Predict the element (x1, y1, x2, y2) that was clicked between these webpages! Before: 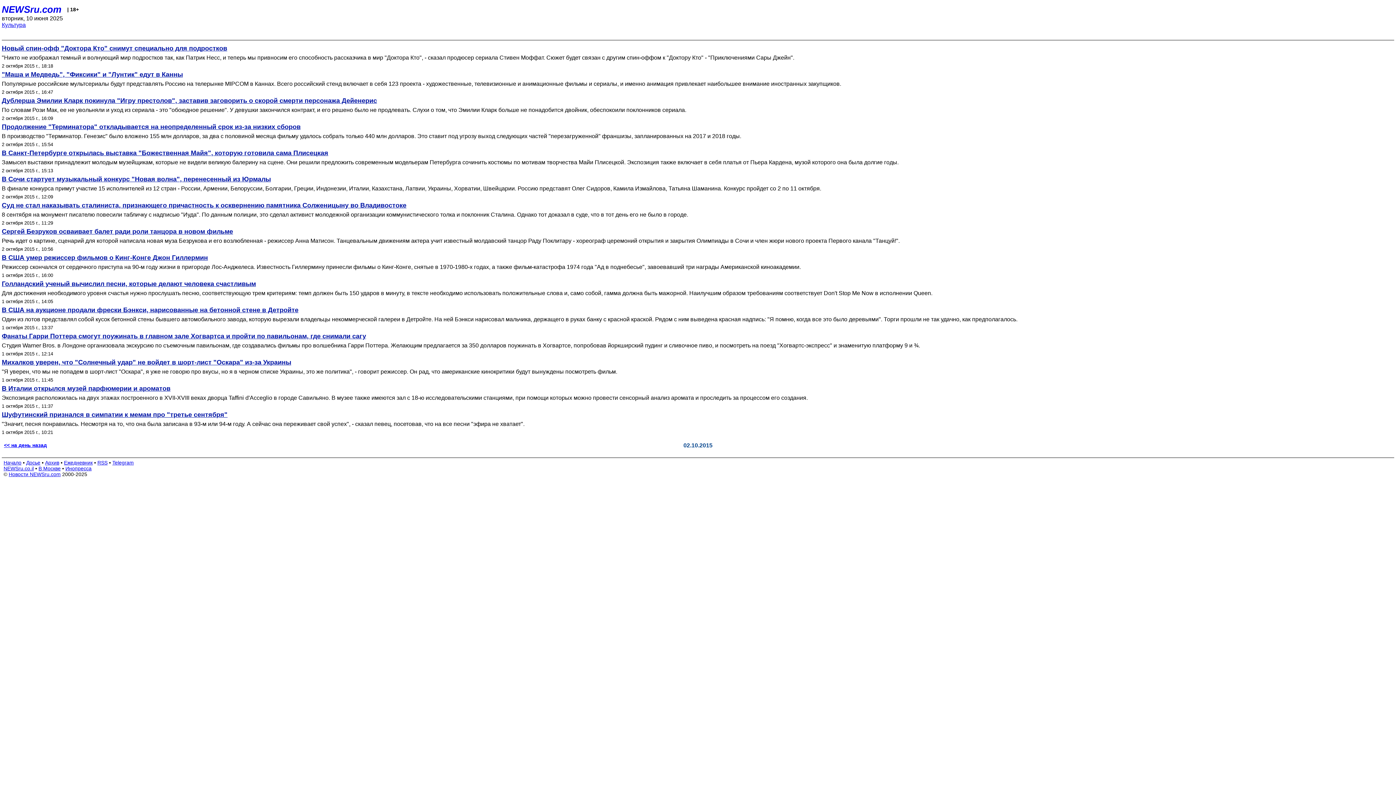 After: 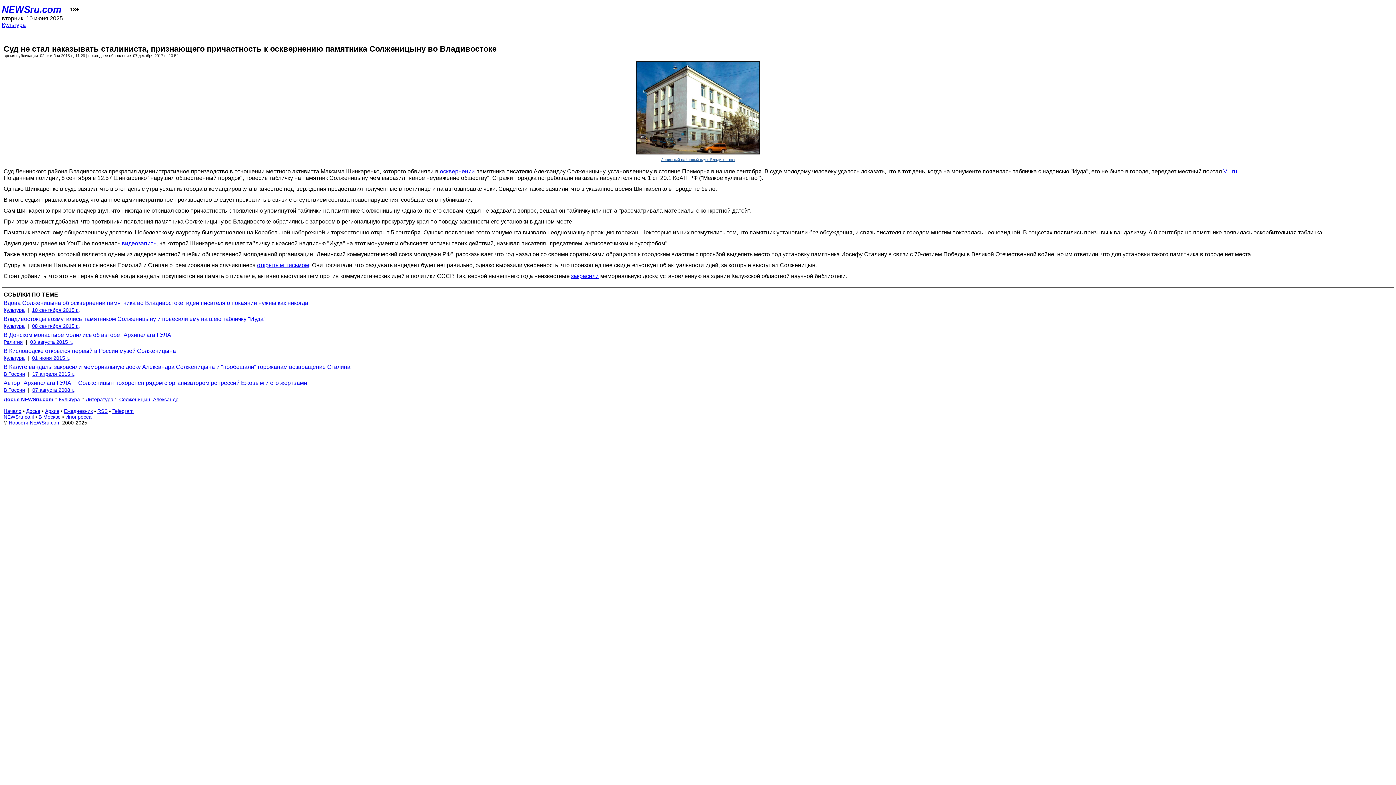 Action: bbox: (1, 201, 1394, 209) label: Суд не стал наказывать сталиниста, признающего причастность к осквернению памятника Солженицыну во Владивостоке